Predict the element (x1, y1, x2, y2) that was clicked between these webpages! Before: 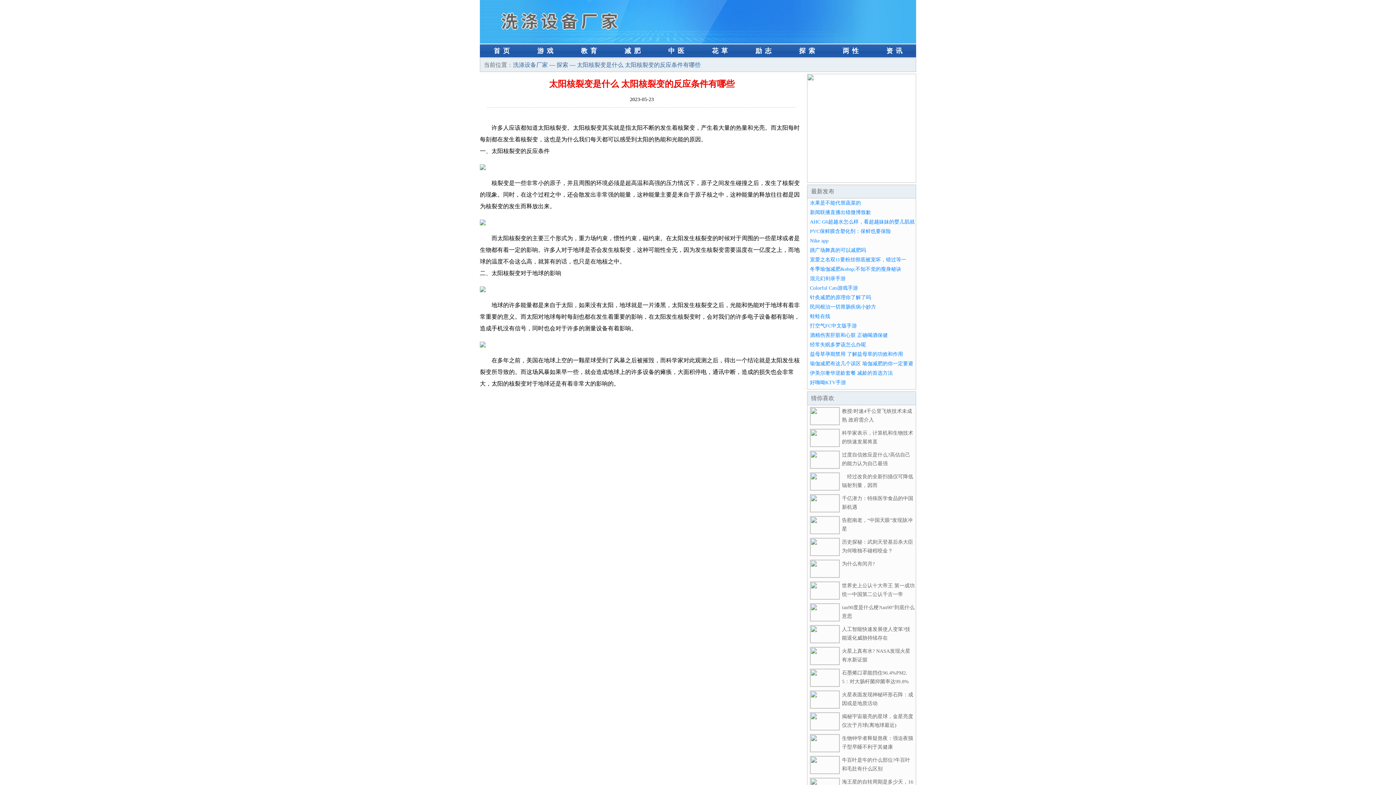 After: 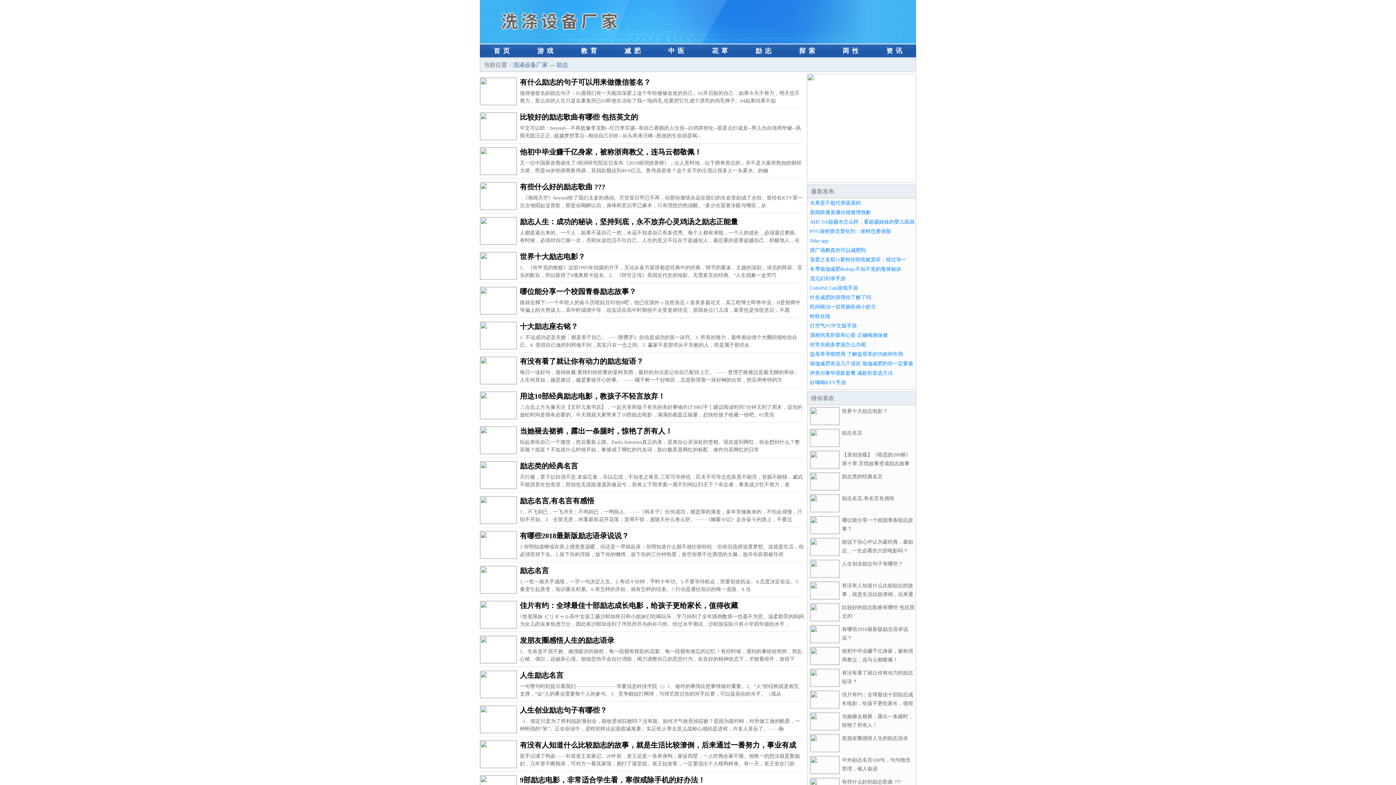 Action: bbox: (741, 44, 785, 57) label: 励志